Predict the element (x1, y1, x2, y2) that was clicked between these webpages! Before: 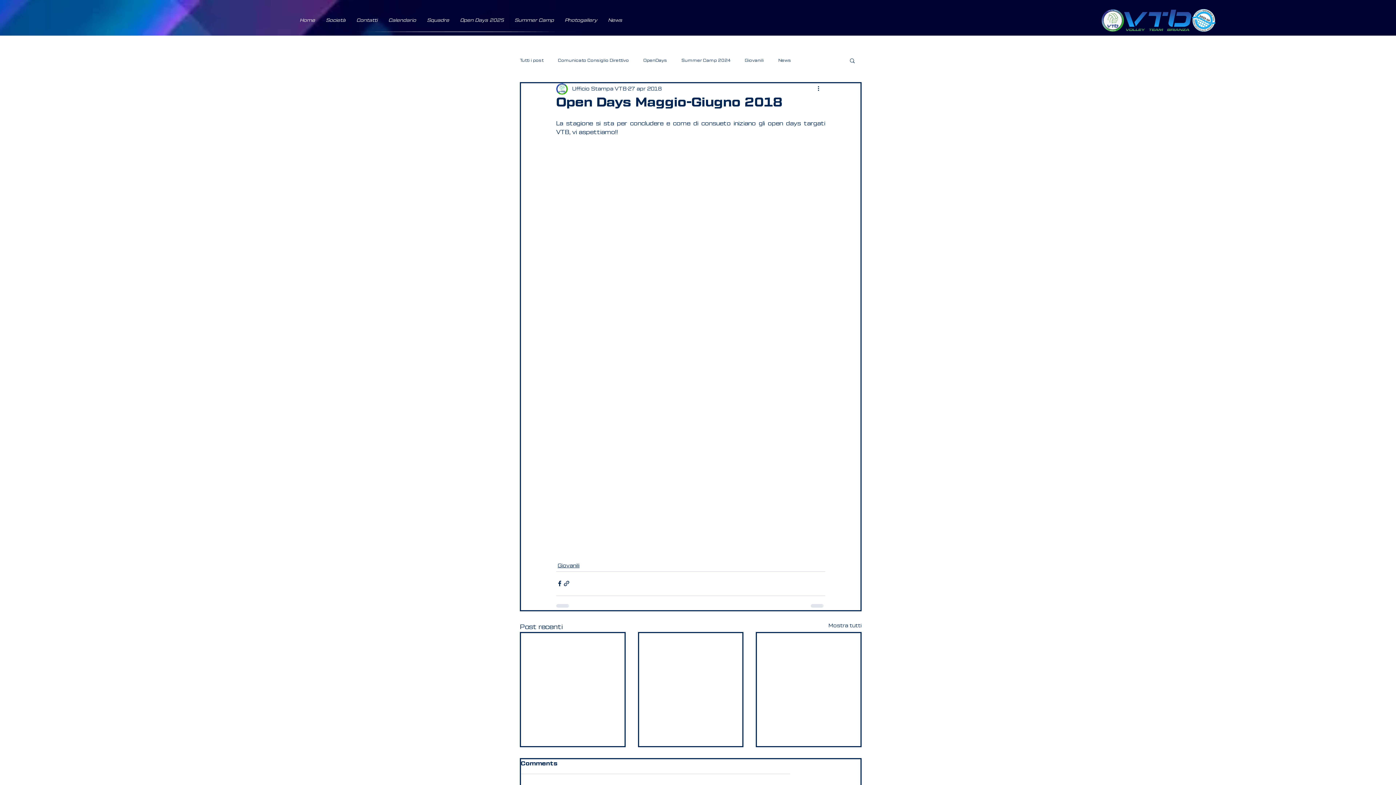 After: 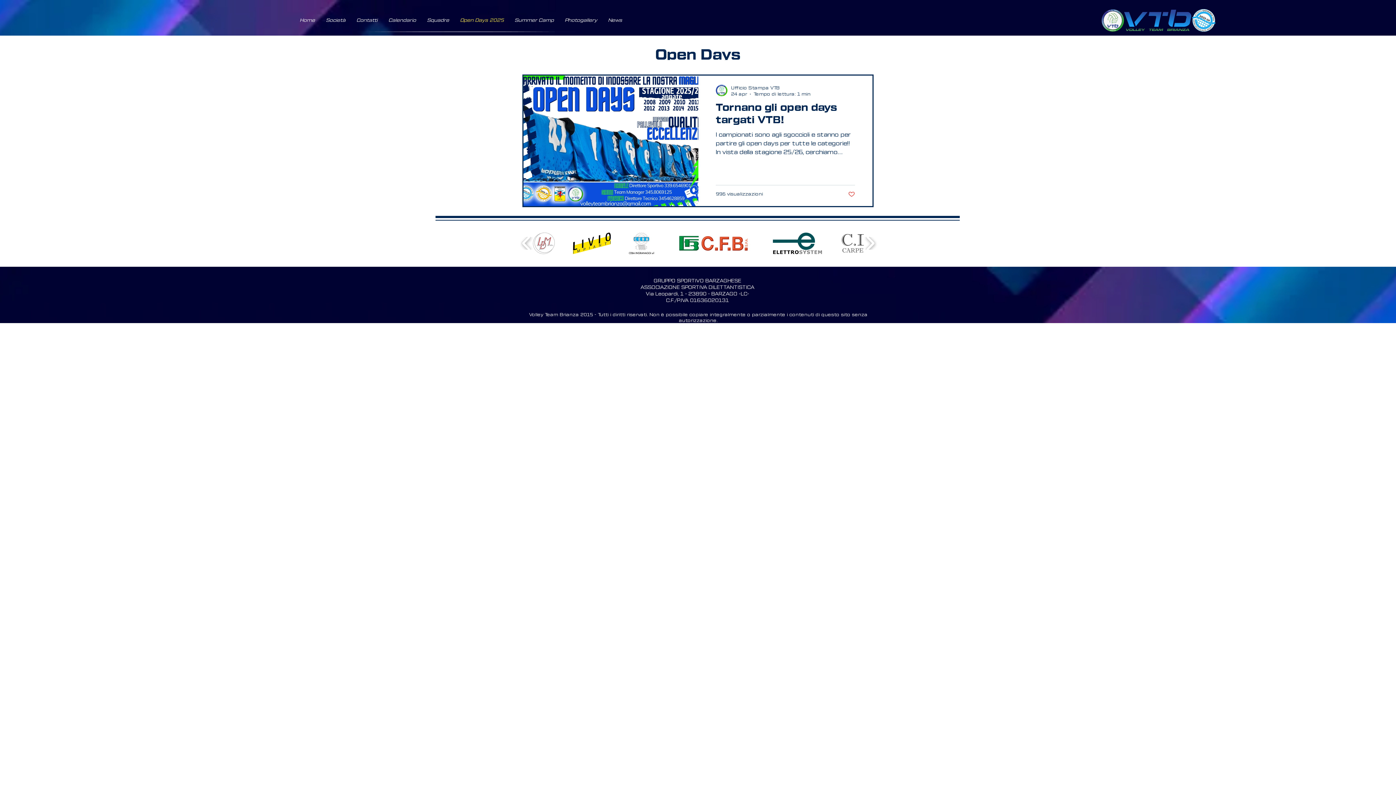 Action: bbox: (454, 13, 509, 27) label: Open Days 2025